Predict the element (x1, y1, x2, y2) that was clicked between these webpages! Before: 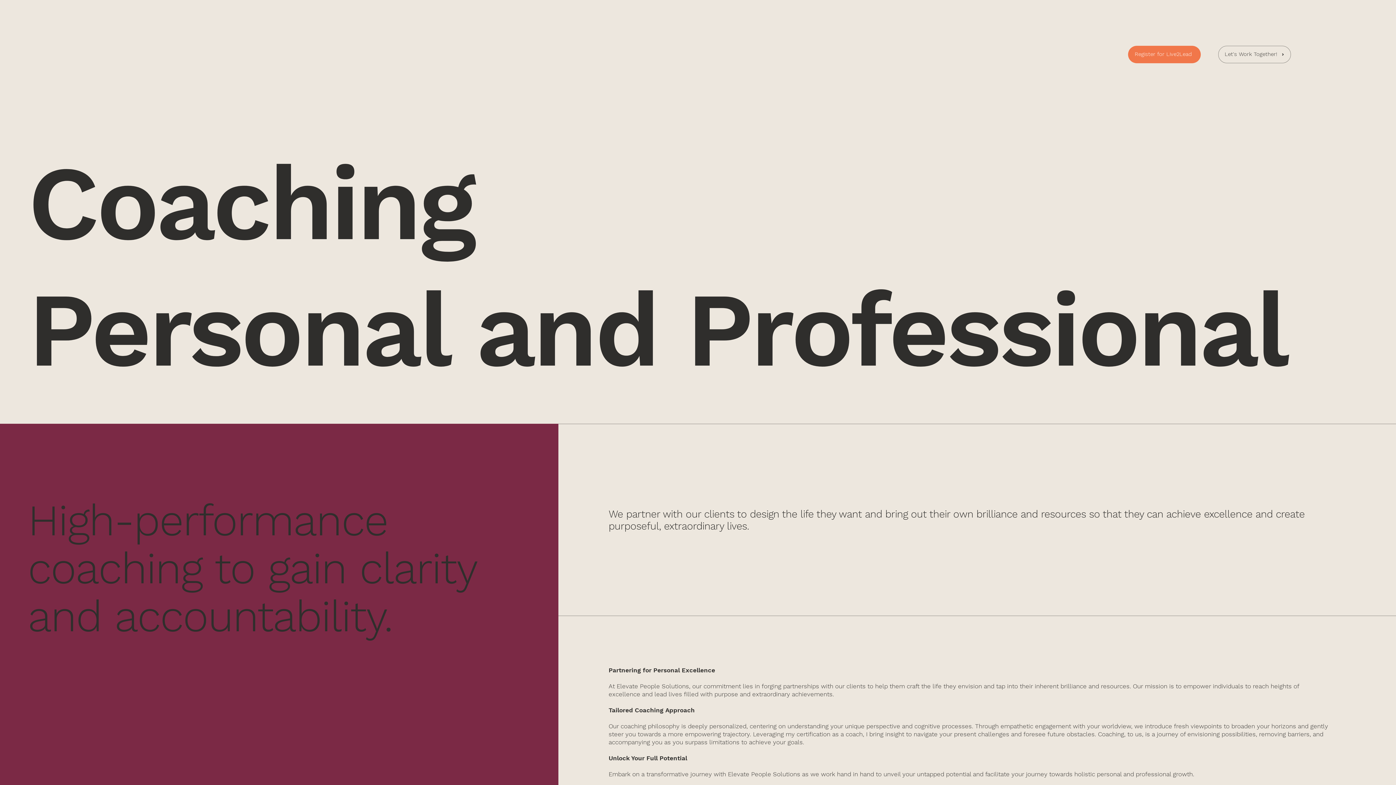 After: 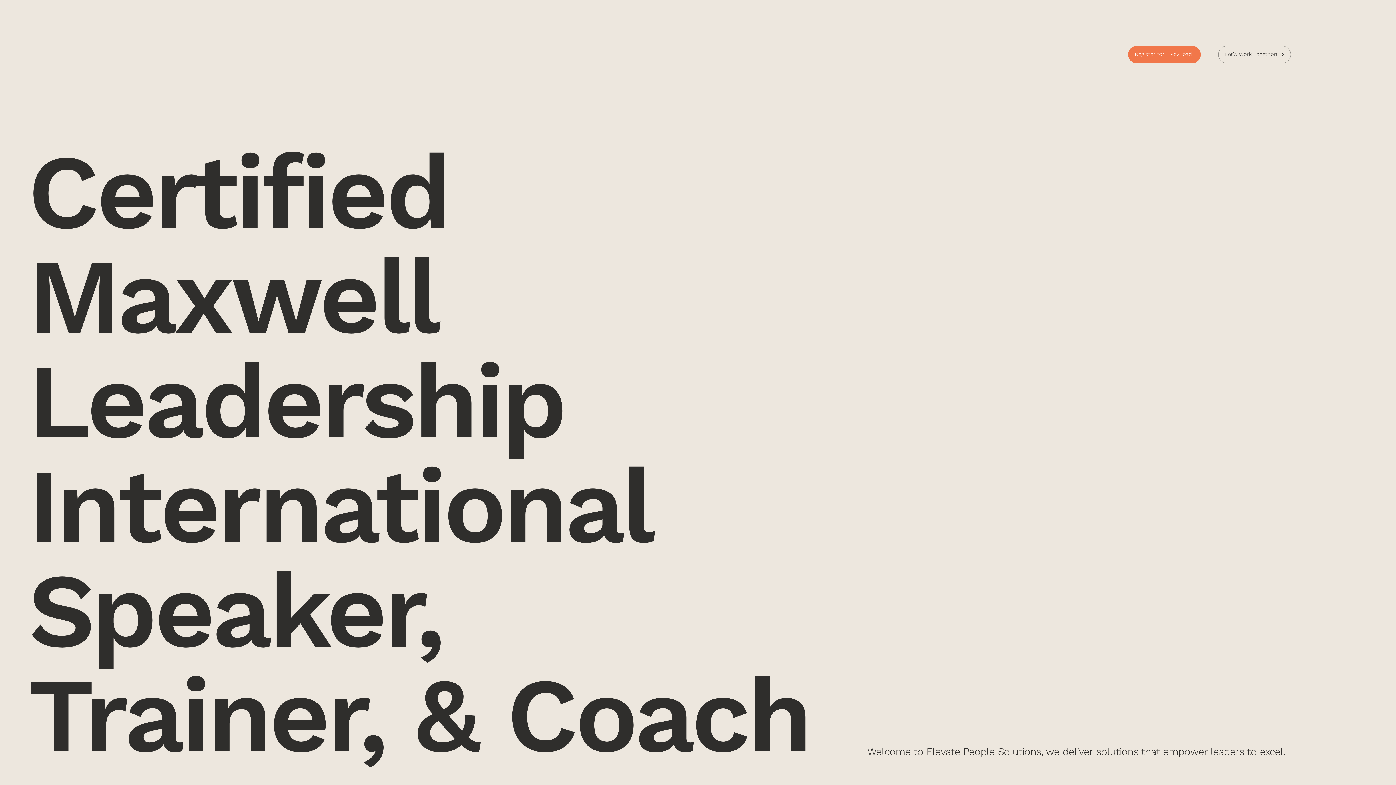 Action: bbox: (1218, 45, 1291, 63) label: Let's Work Together!